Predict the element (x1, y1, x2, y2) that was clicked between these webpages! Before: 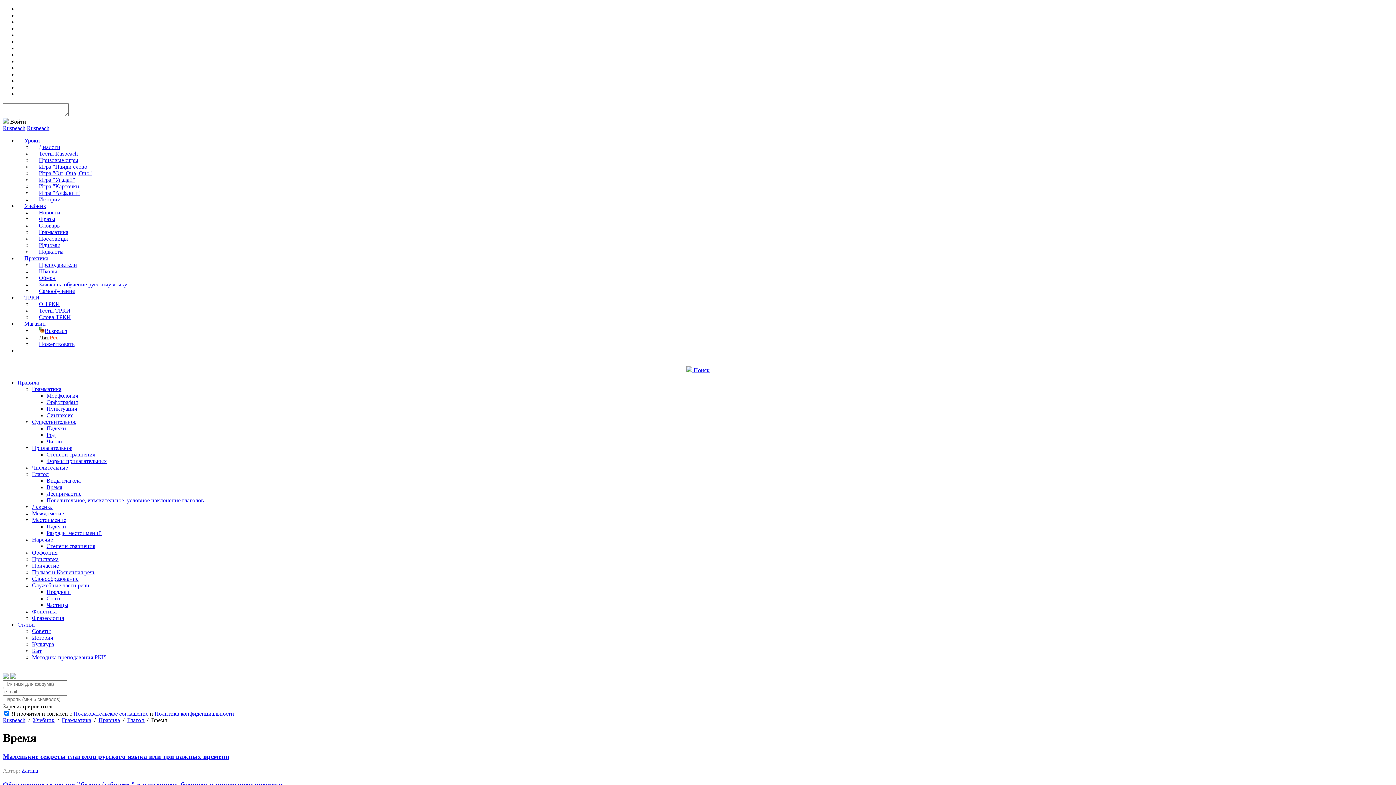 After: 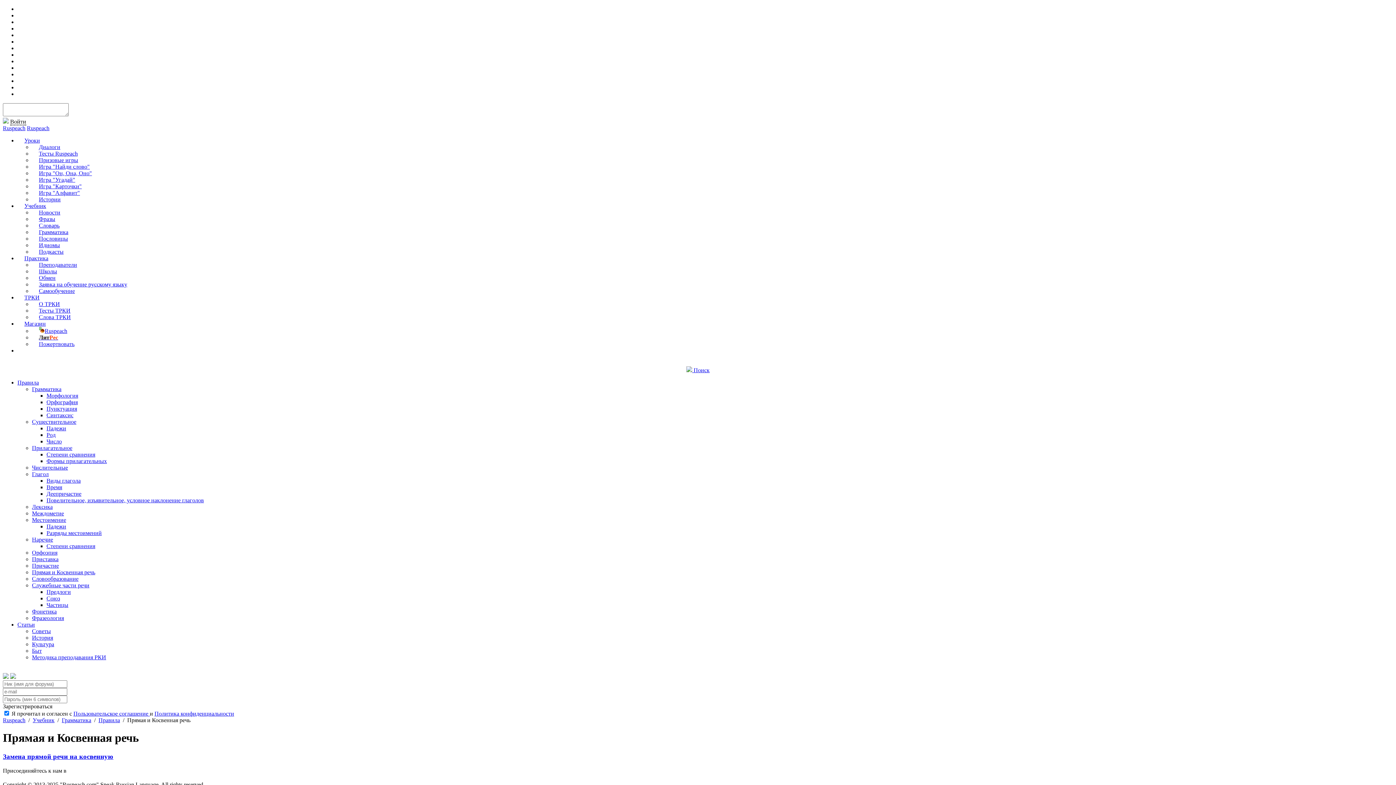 Action: bbox: (32, 569, 95, 575) label: Прямая и Косвенная речь